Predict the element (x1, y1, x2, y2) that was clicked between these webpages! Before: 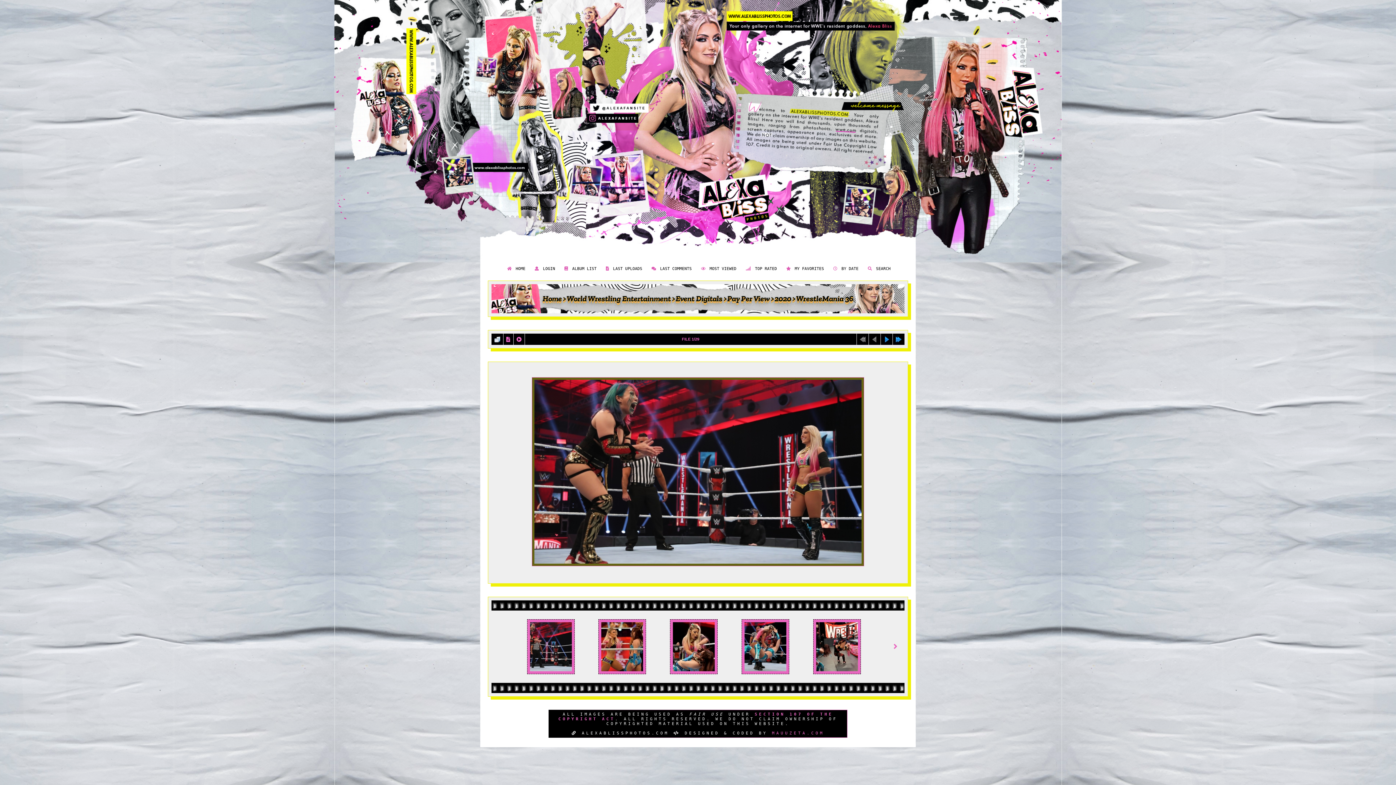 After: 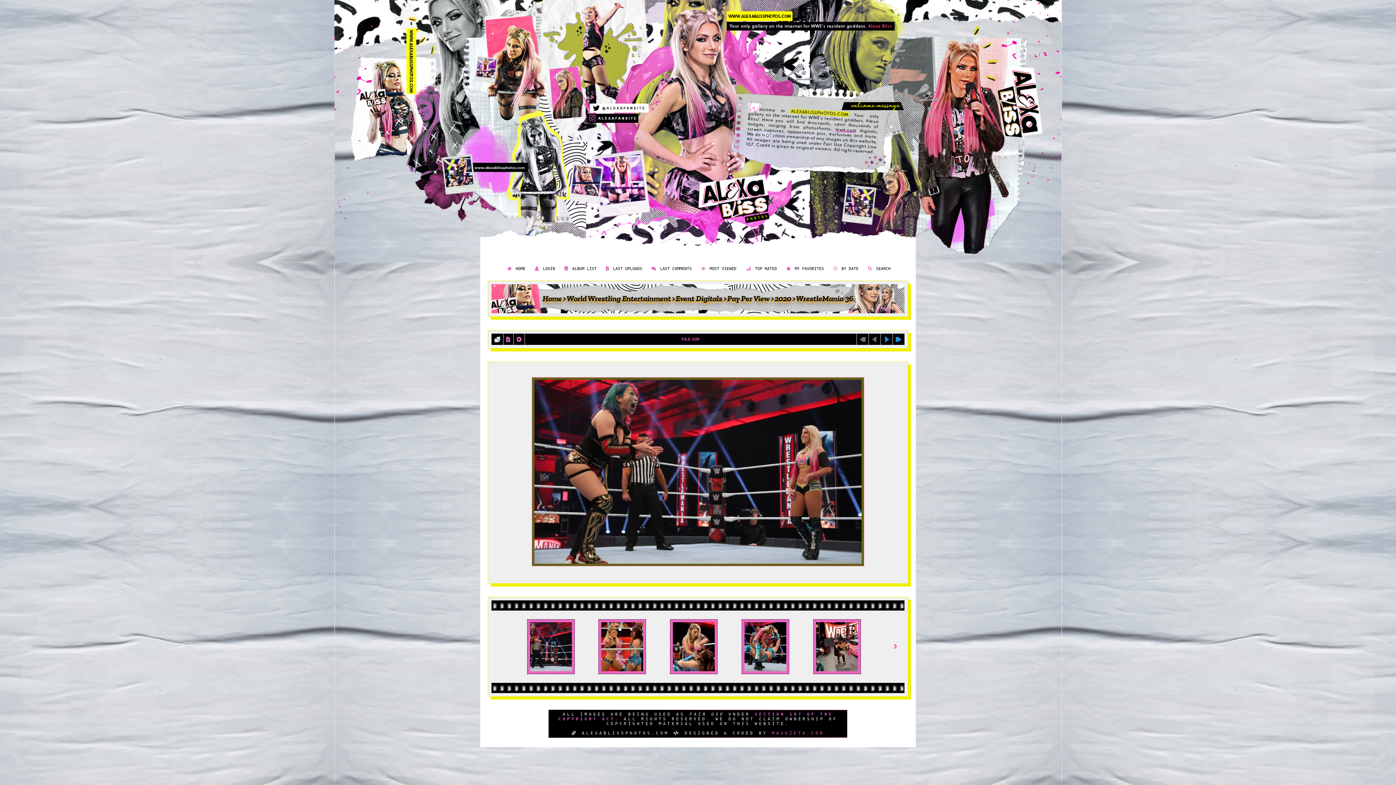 Action: label: 
 bbox: (528, 568, 867, 573)